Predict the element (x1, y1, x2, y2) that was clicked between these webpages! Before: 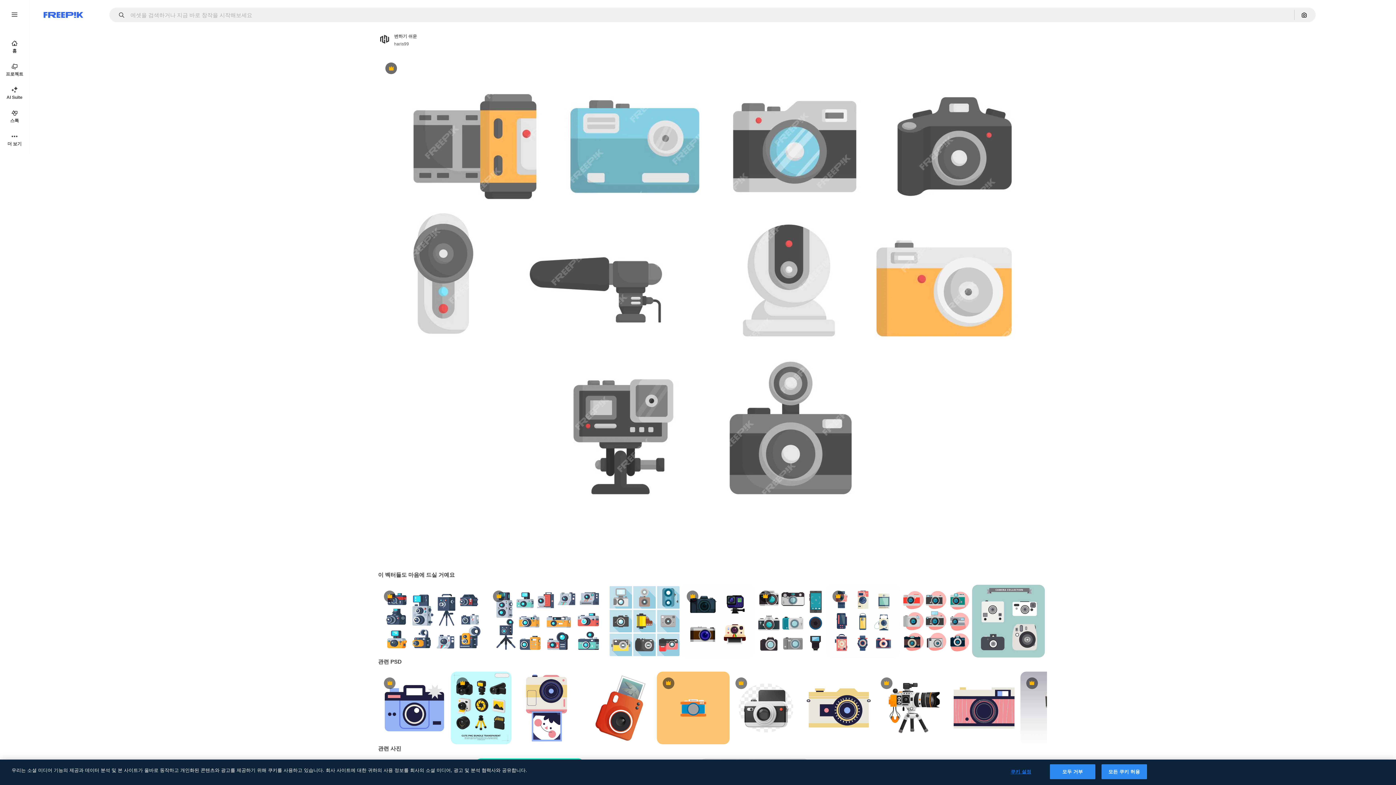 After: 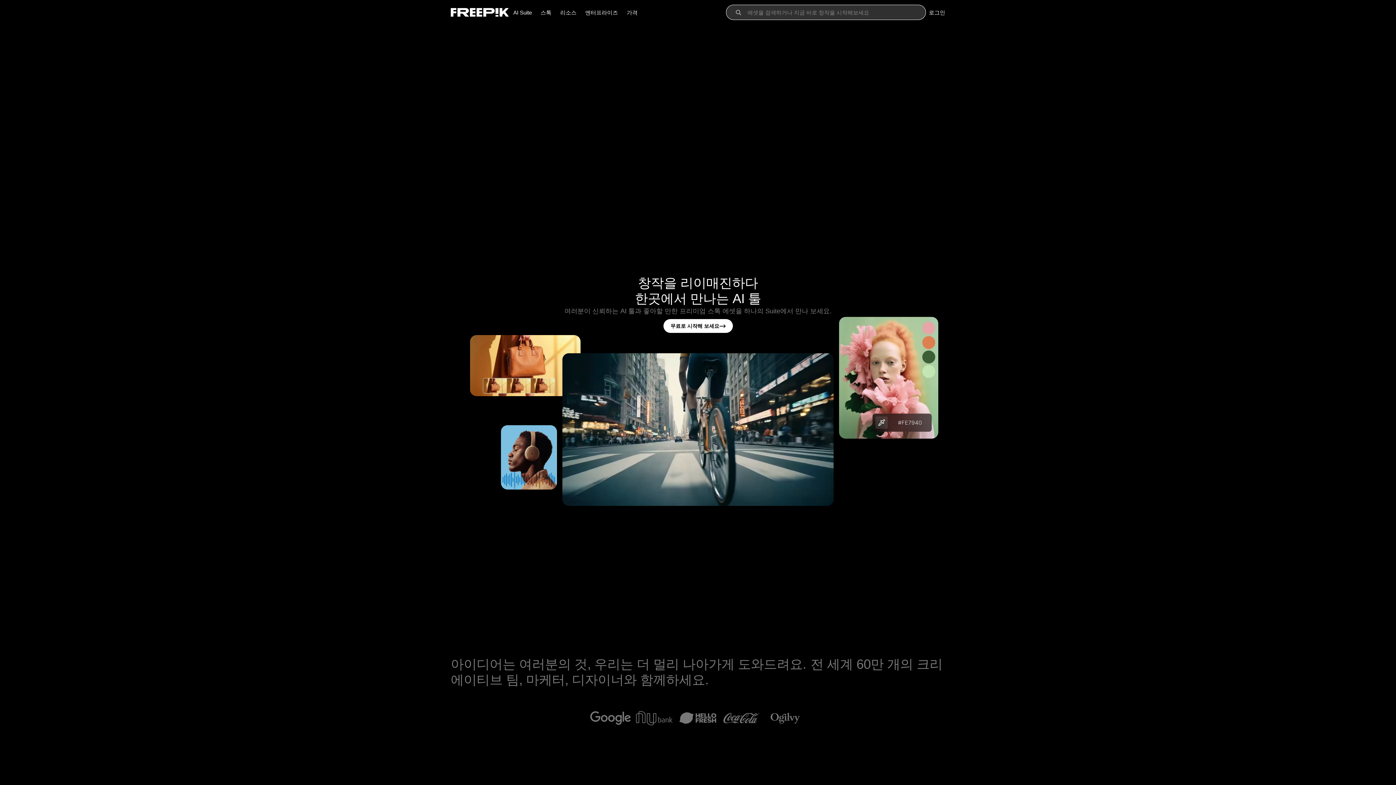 Action: bbox: (43, 12, 83, 17) label: Freepik